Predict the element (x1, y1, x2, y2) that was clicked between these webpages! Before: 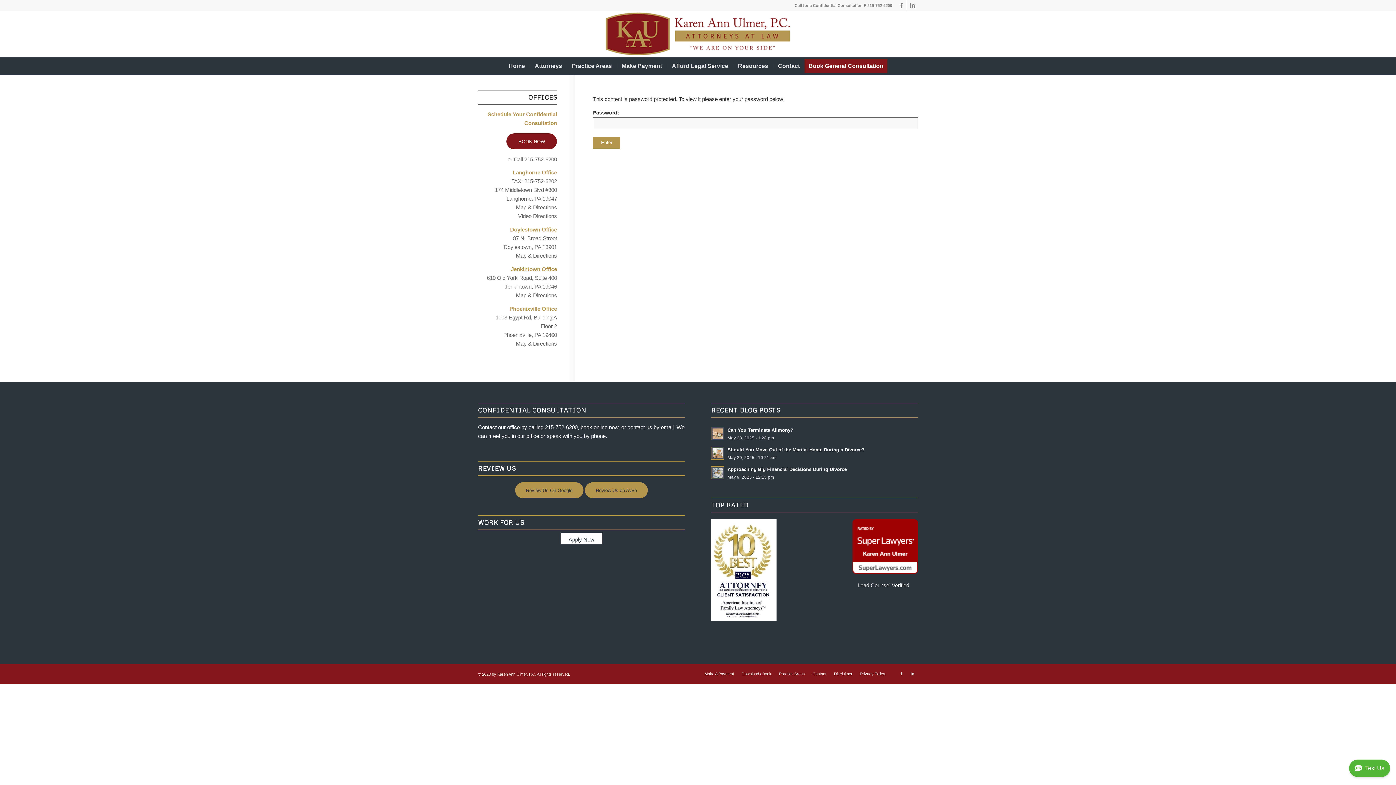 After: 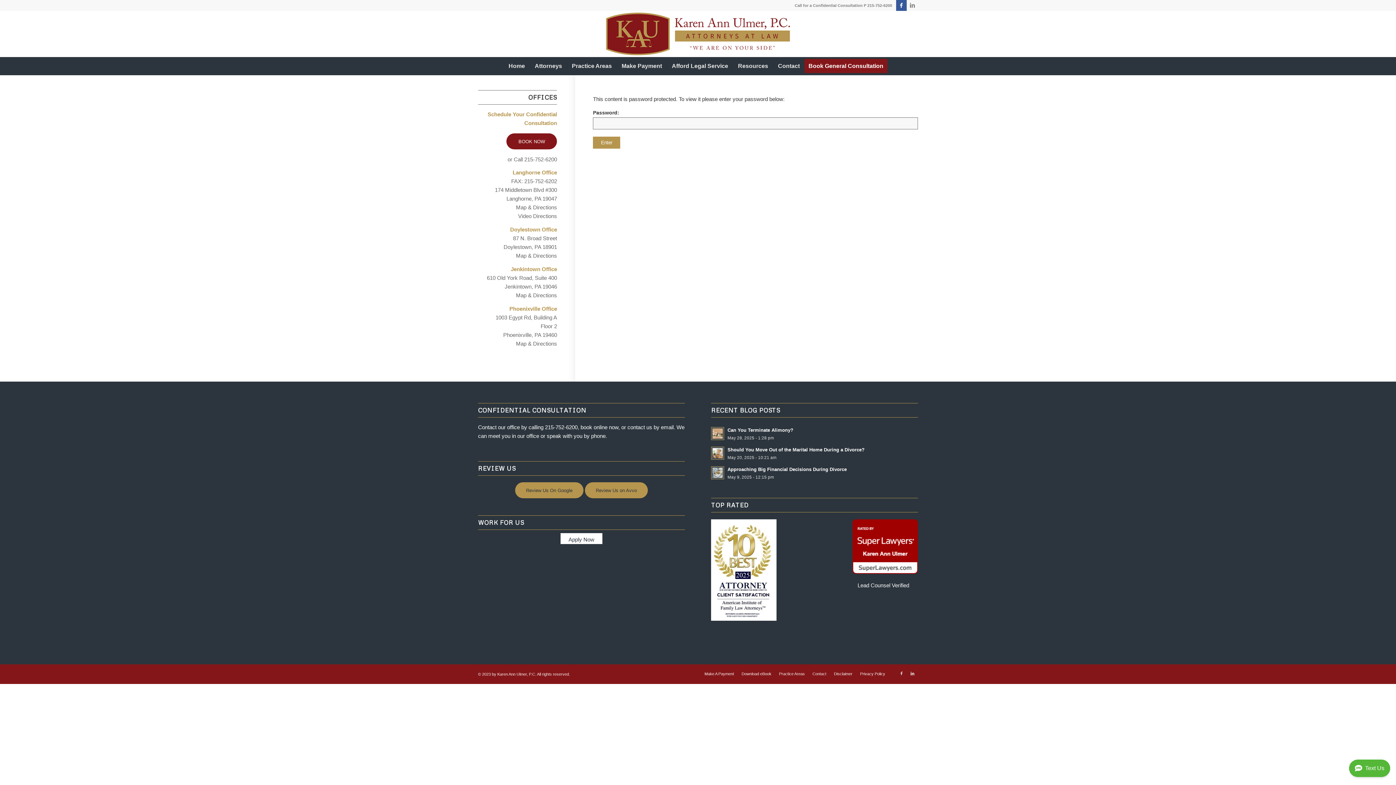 Action: bbox: (896, 0, 906, 10) label: Link to Facebook